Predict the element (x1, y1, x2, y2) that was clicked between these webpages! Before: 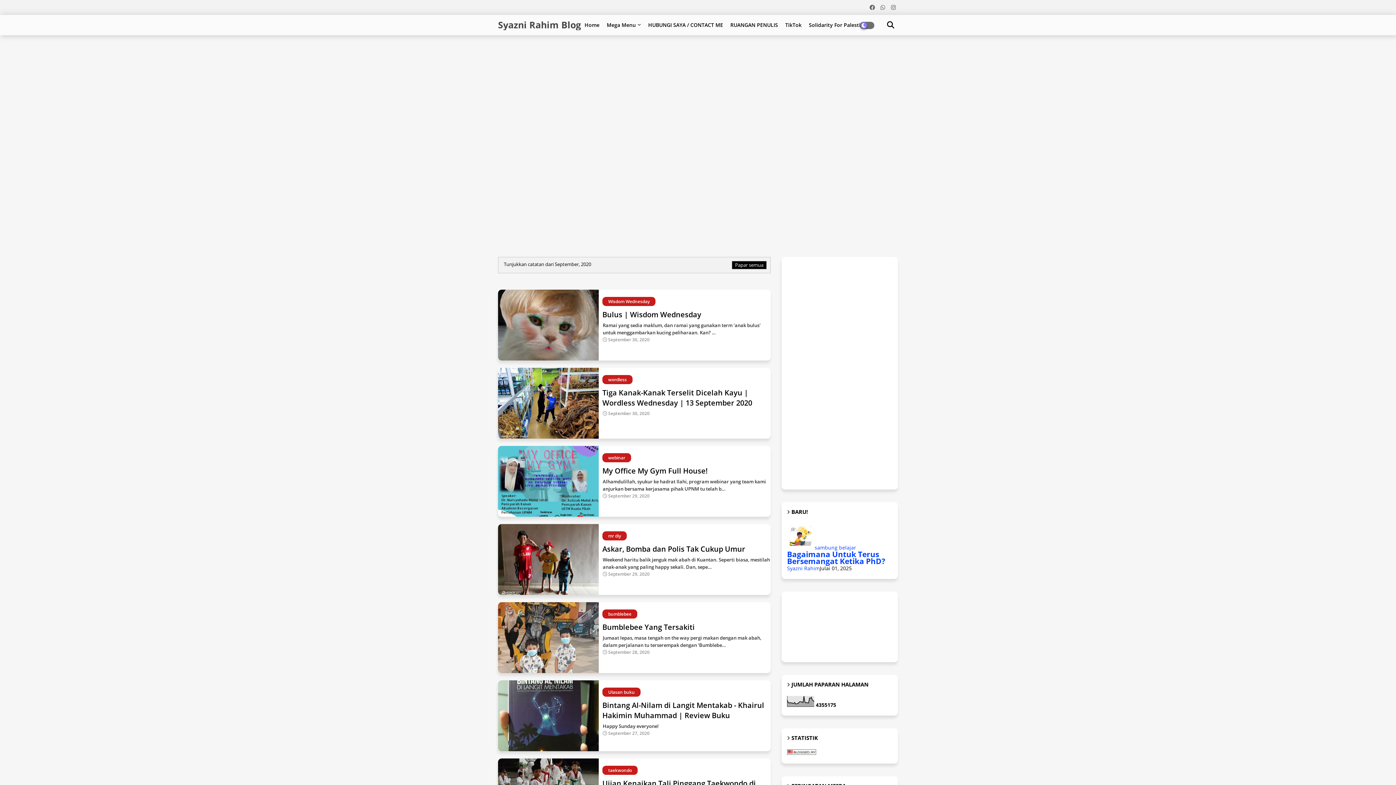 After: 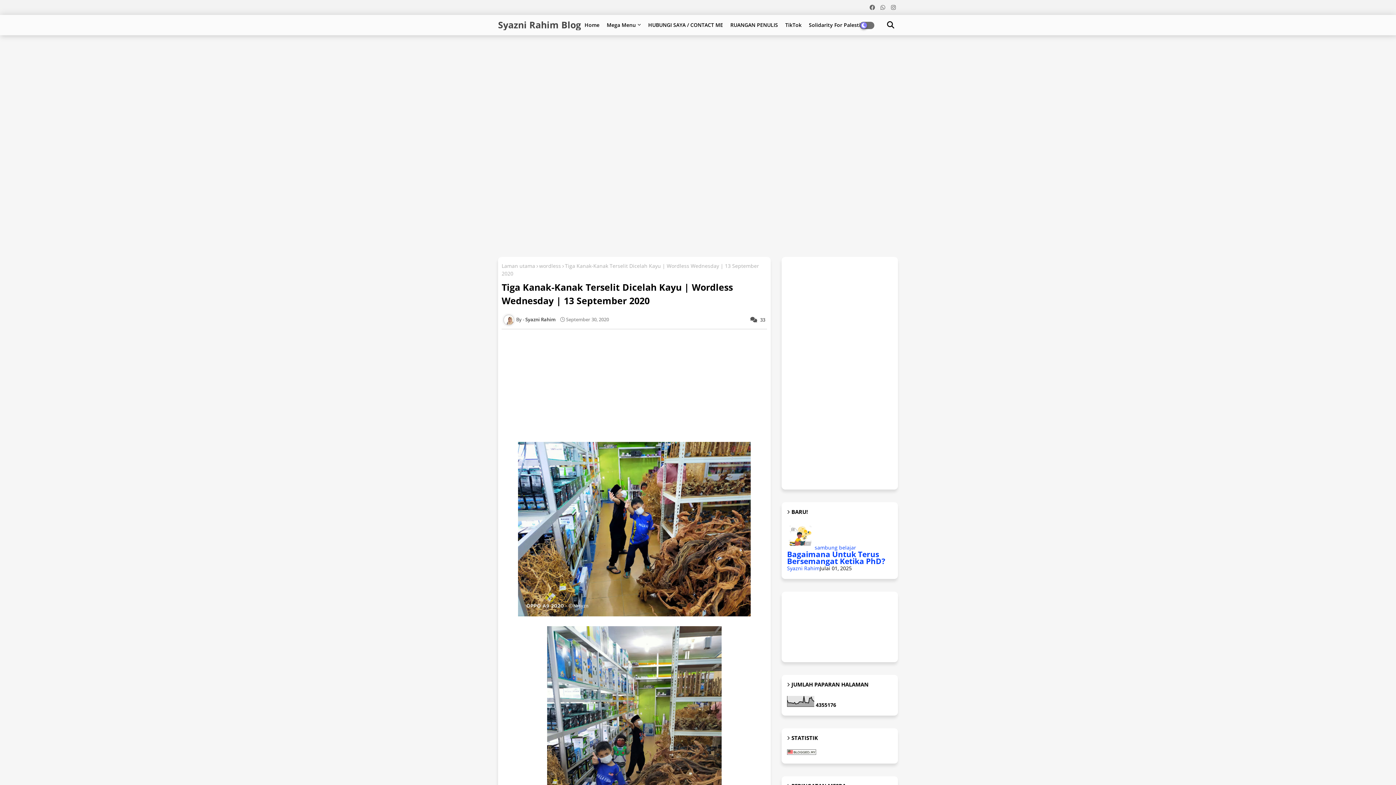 Action: label: Tiga Kanak-Kanak Terselit Dicelah Kayu | Wordless Wednesday | 13 September 2020 bbox: (602, 388, 770, 408)